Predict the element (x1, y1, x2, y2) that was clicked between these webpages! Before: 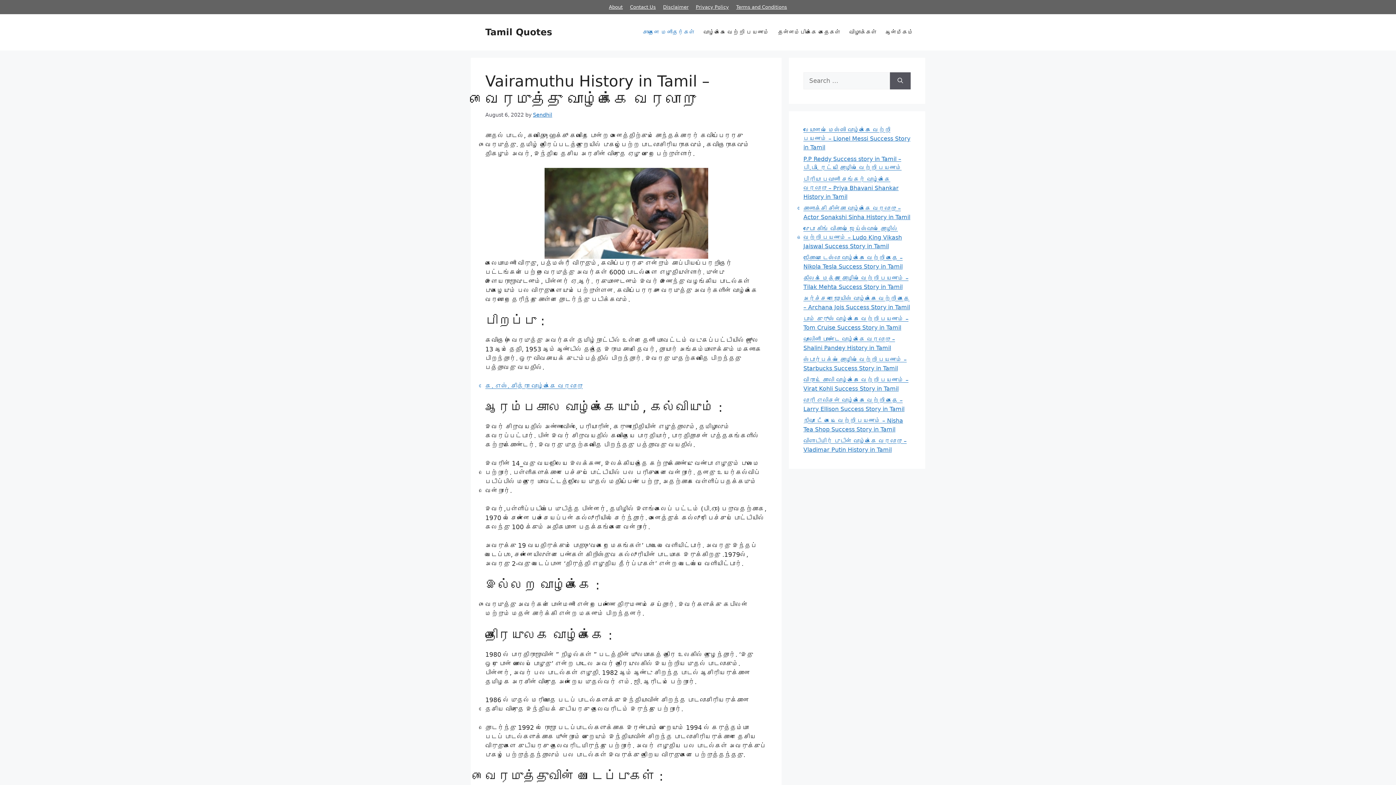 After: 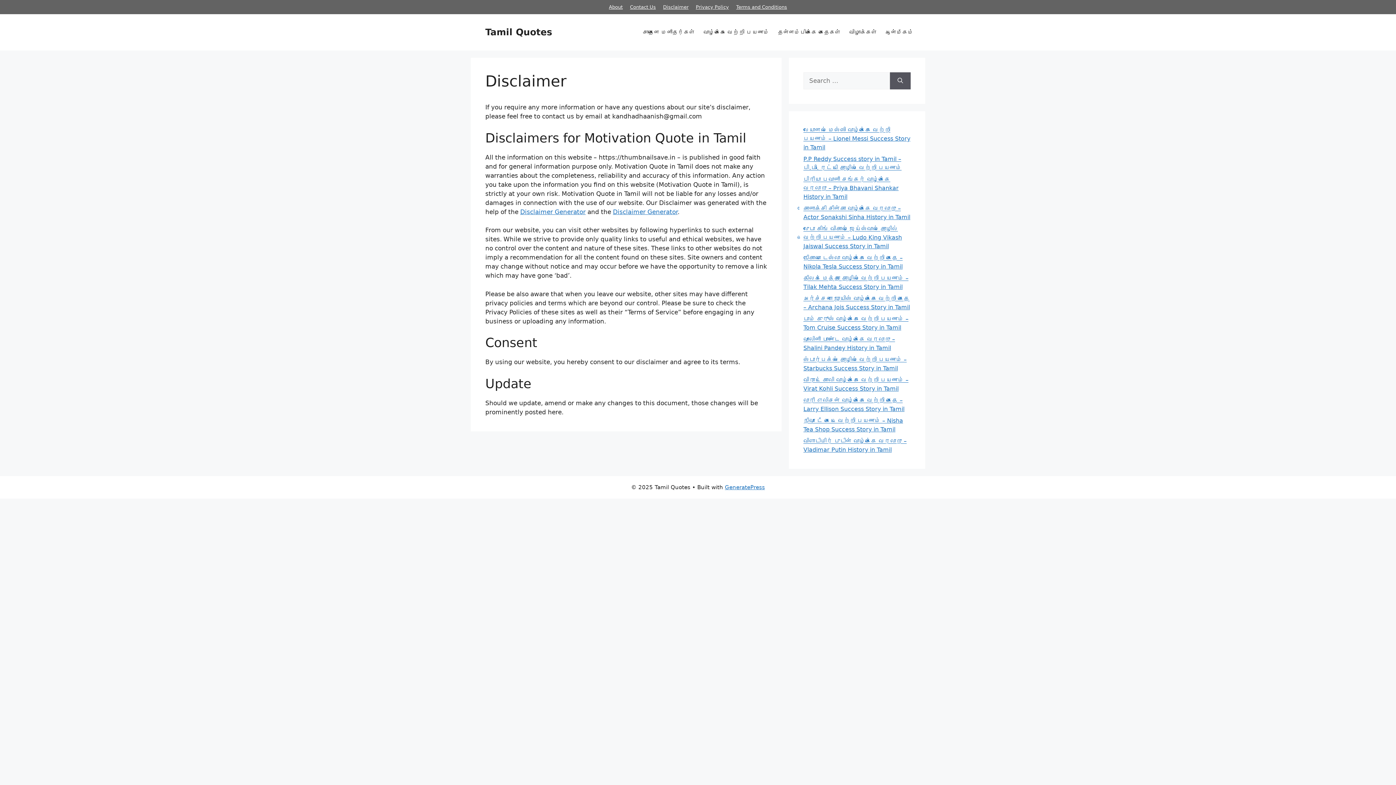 Action: label: Disclaimer bbox: (663, 4, 688, 9)